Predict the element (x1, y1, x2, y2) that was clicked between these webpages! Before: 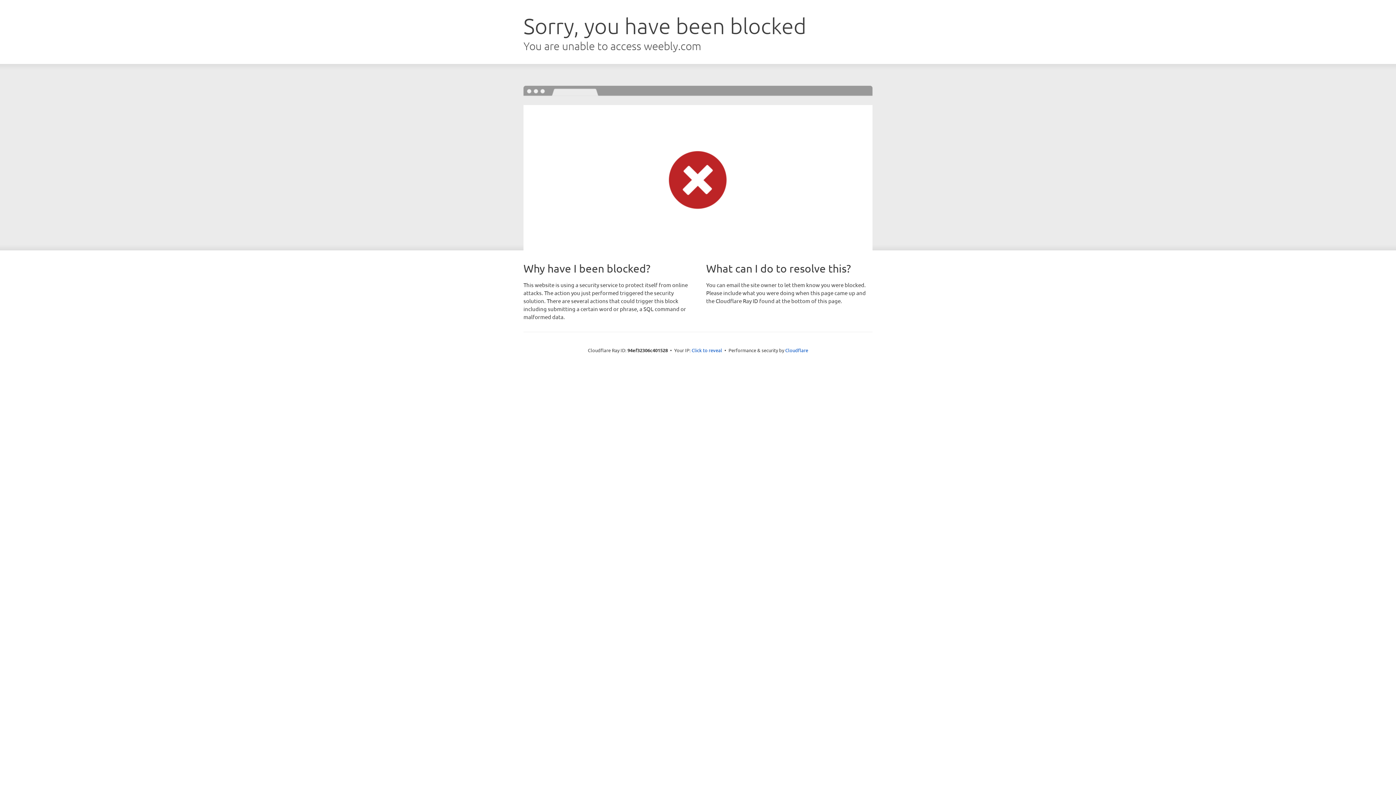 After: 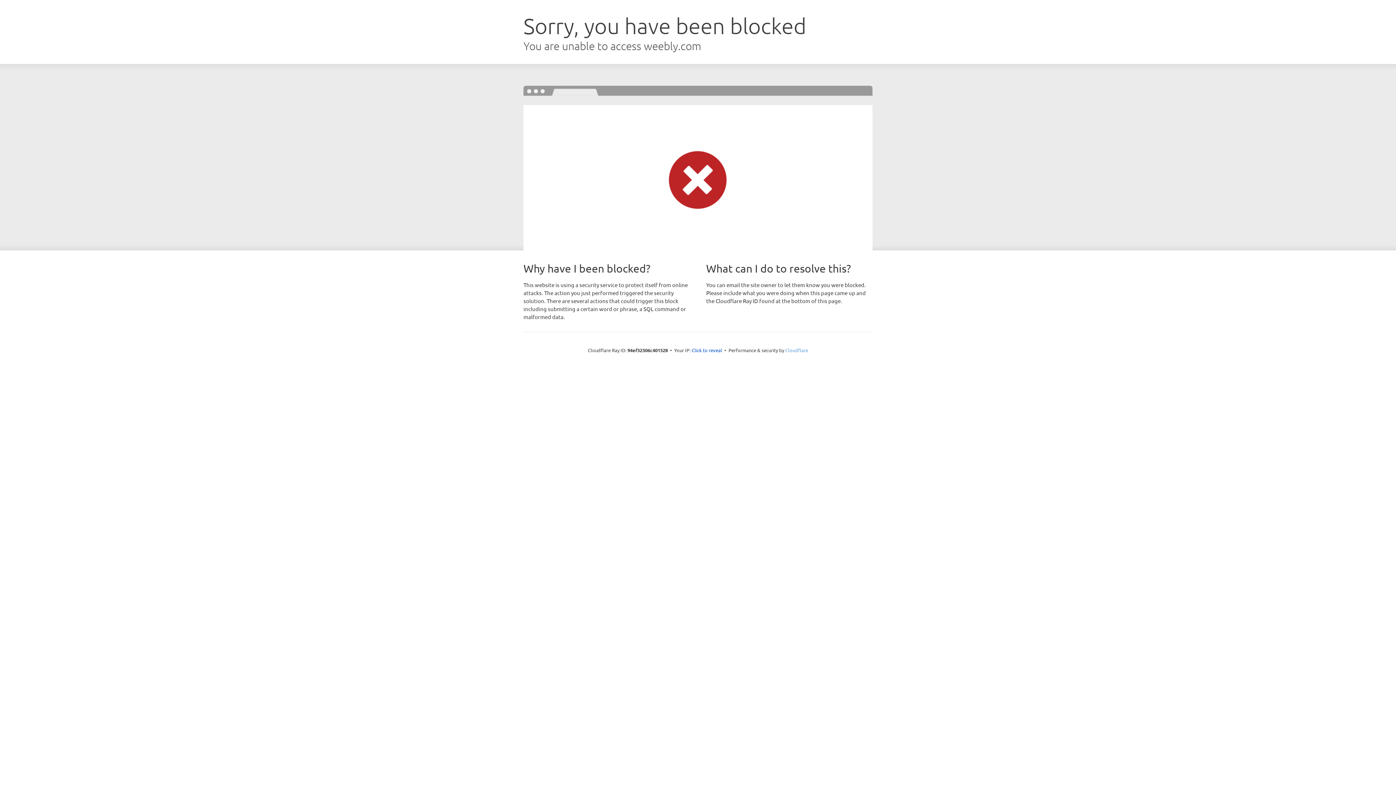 Action: bbox: (785, 347, 808, 353) label: Cloudflare